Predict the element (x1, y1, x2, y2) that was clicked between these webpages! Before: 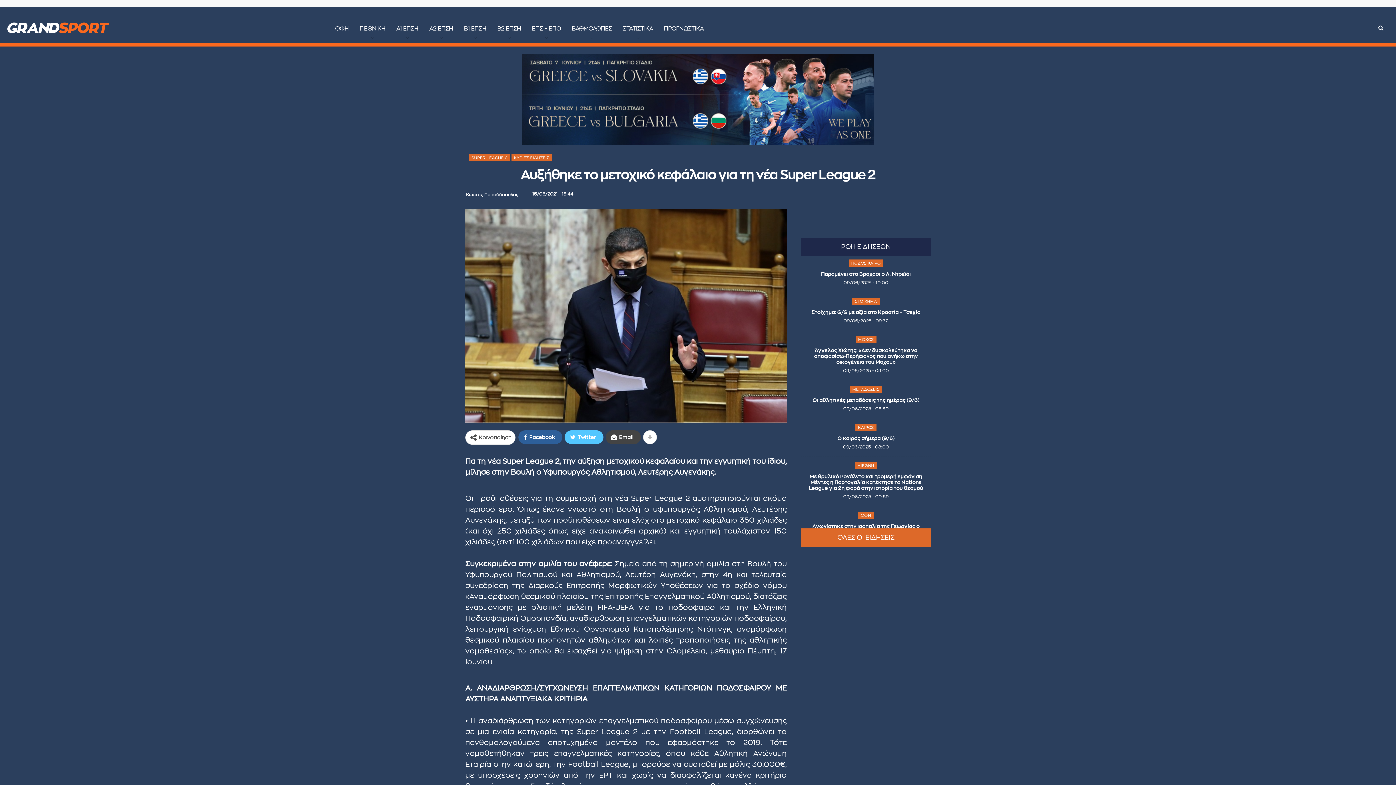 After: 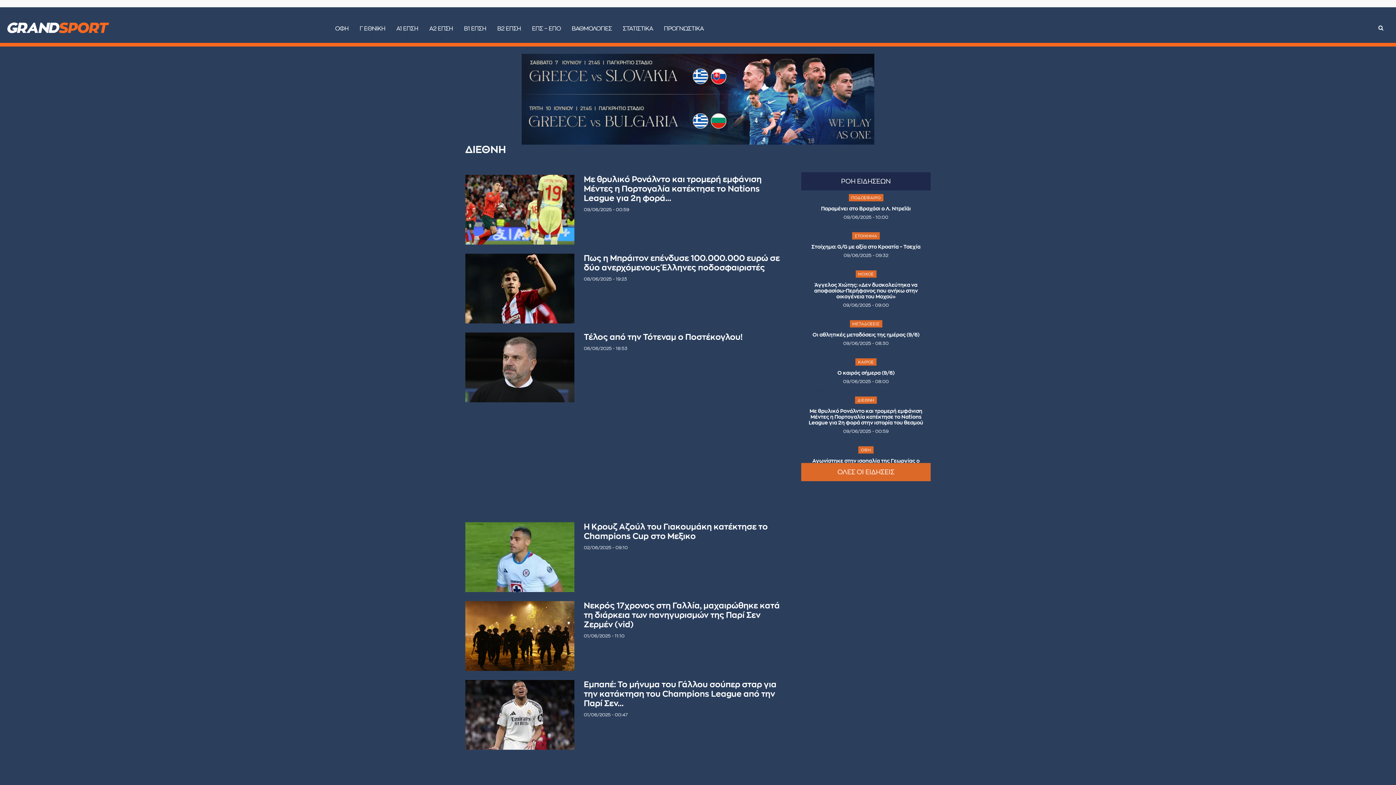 Action: bbox: (855, 462, 876, 469) label: ΔΙΕΘΝΗ